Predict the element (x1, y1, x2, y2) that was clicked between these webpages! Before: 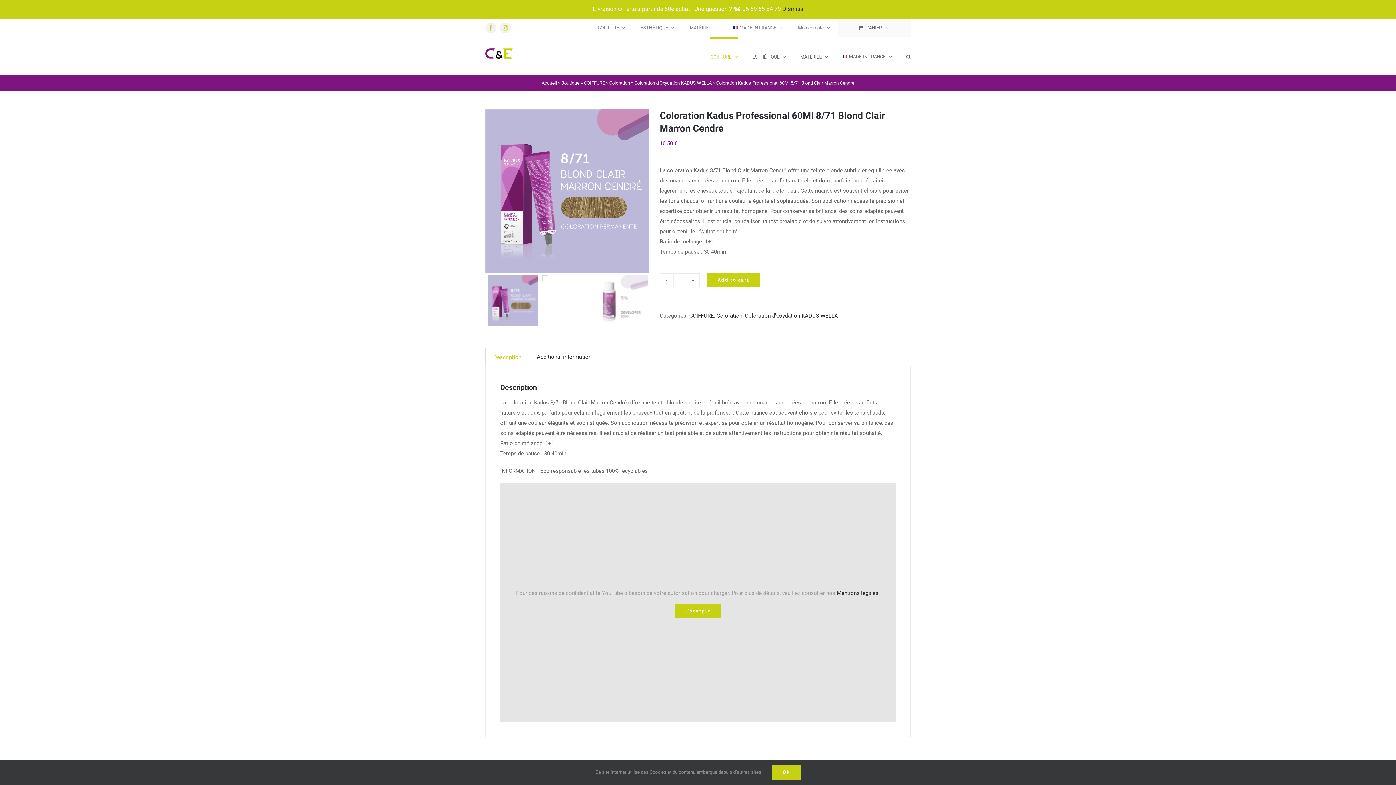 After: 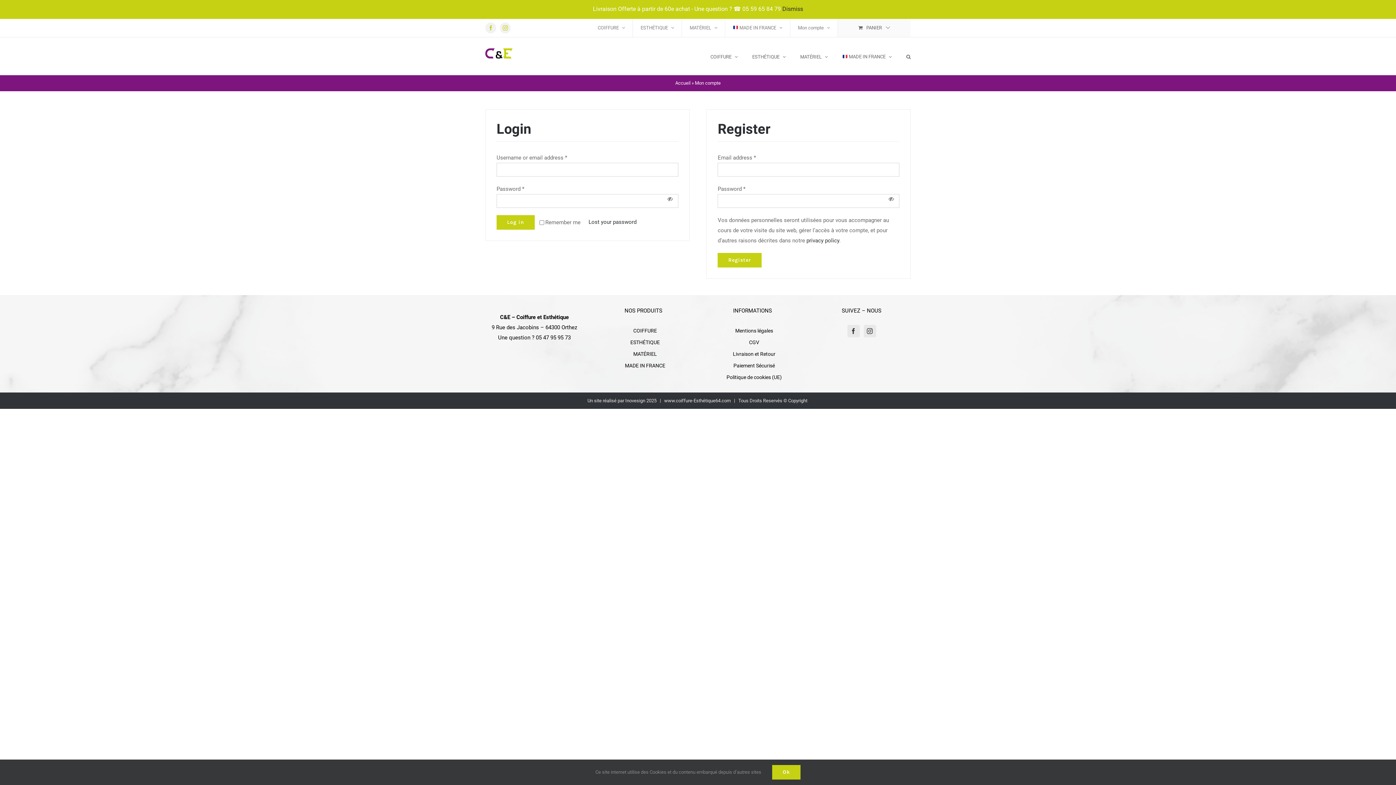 Action: label: Mon compte bbox: (790, 18, 837, 37)